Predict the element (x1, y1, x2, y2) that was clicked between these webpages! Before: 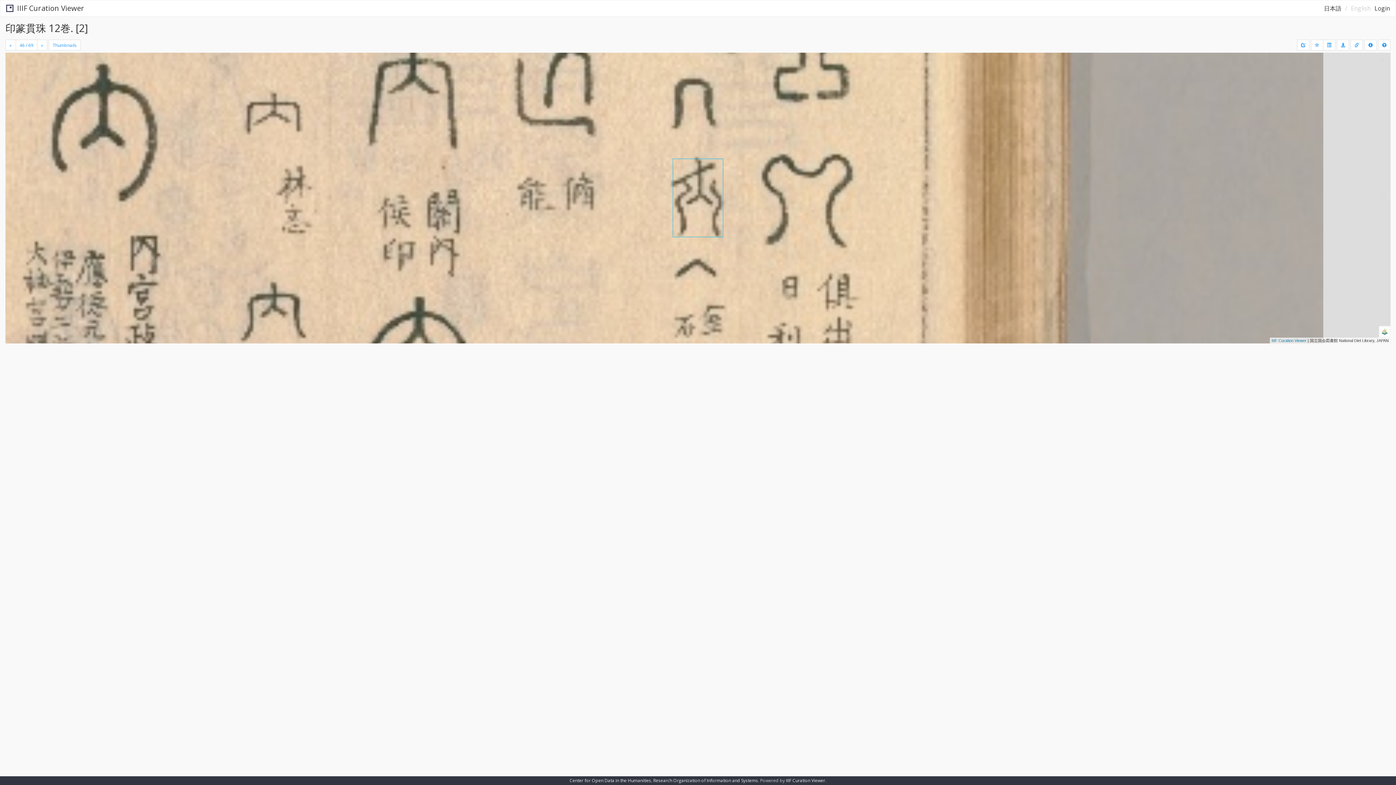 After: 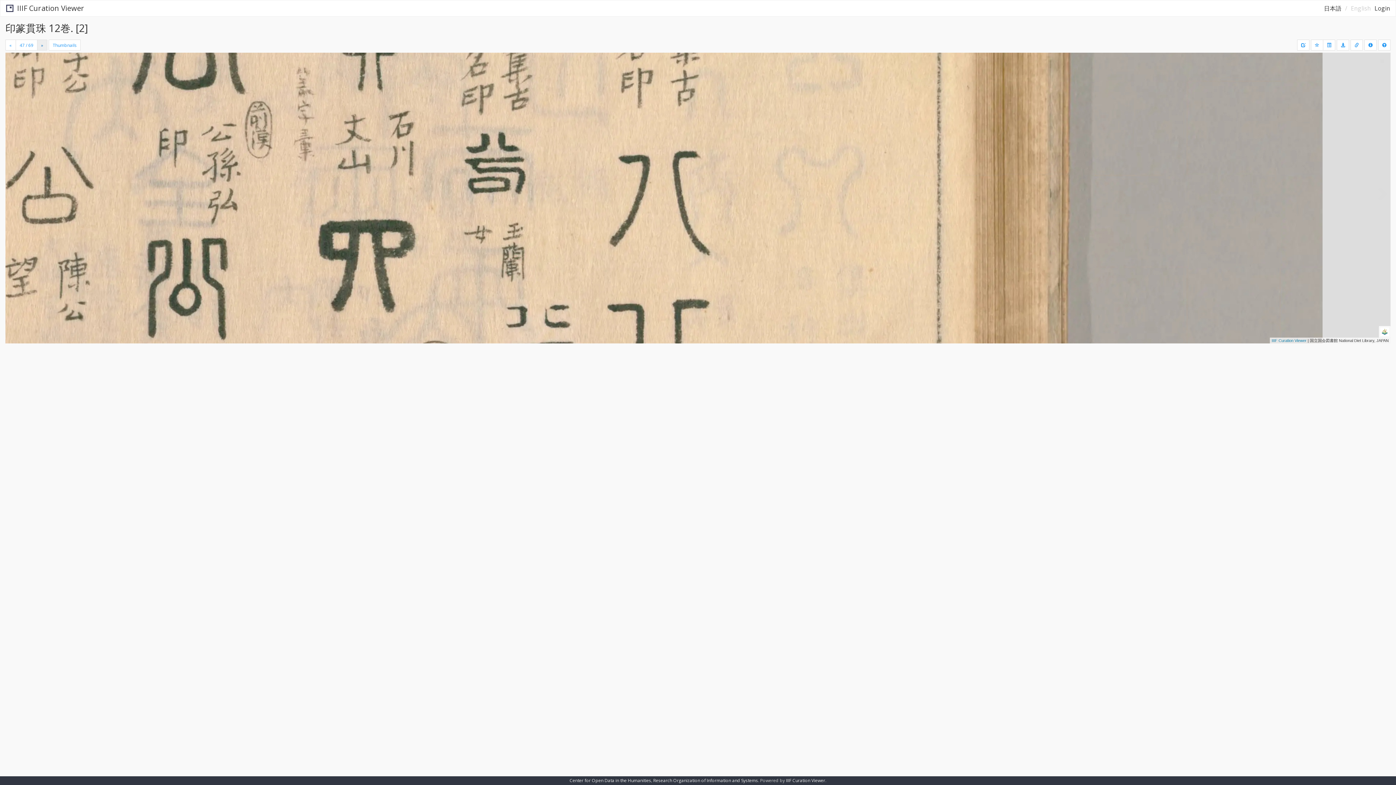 Action: label: Next bbox: (37, 39, 47, 50)